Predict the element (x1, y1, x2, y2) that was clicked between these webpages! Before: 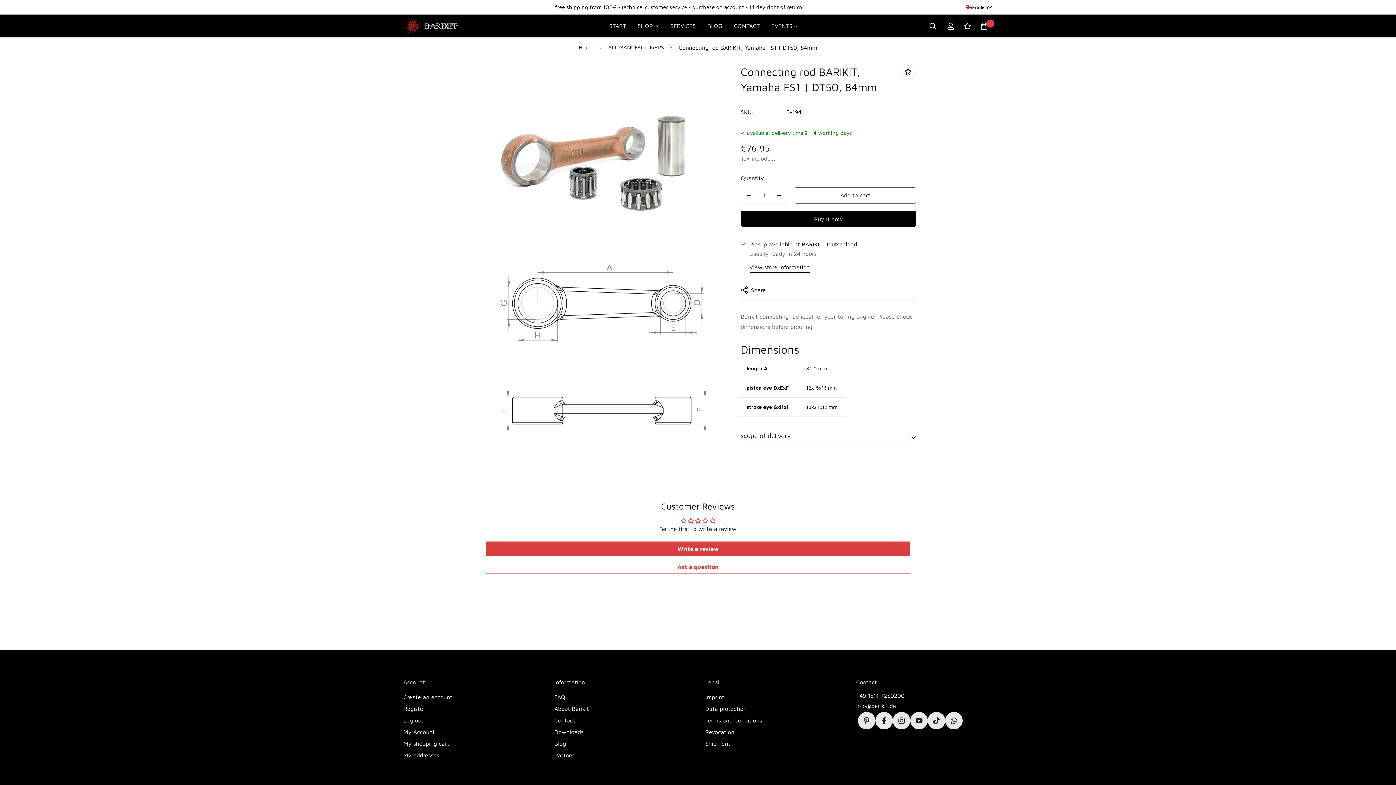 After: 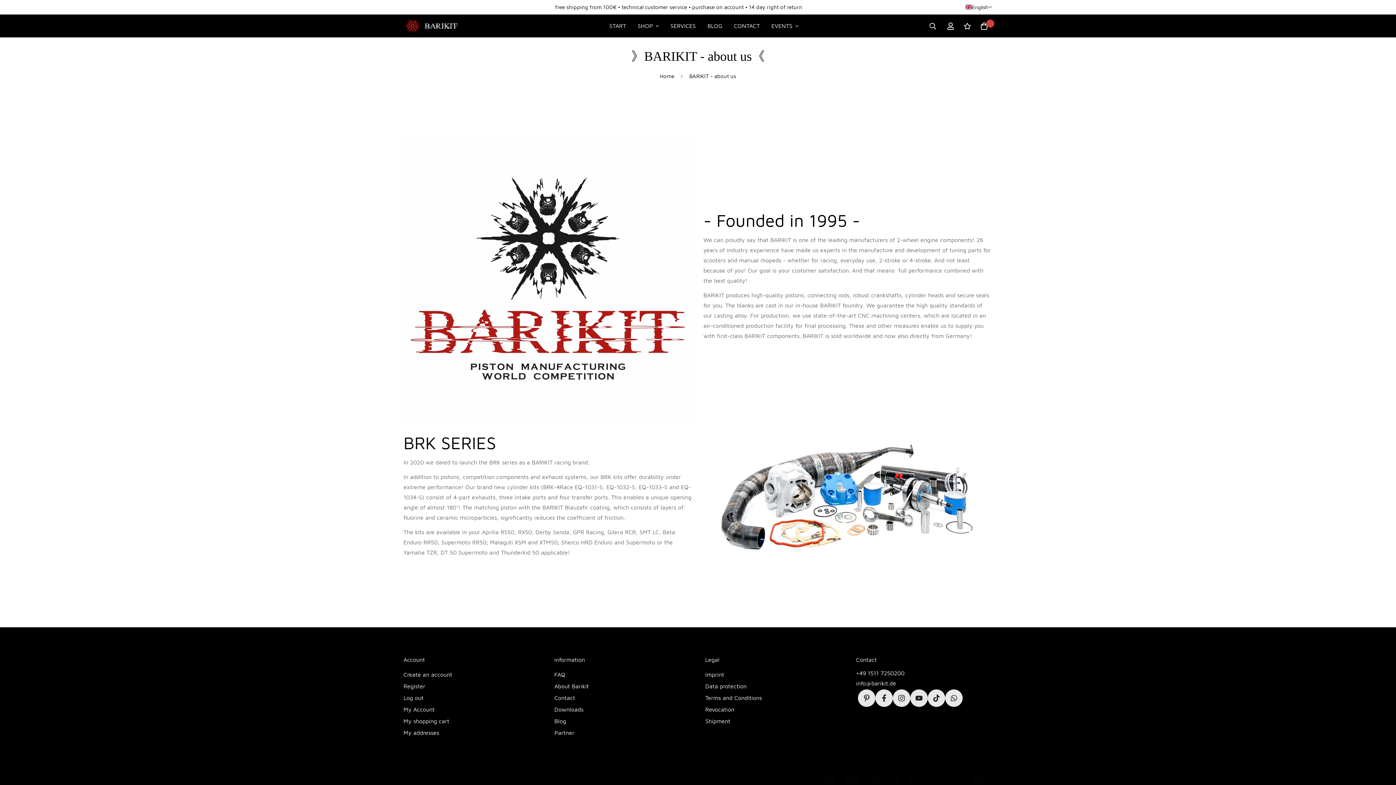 Action: bbox: (554, 704, 589, 713) label: About Barikit